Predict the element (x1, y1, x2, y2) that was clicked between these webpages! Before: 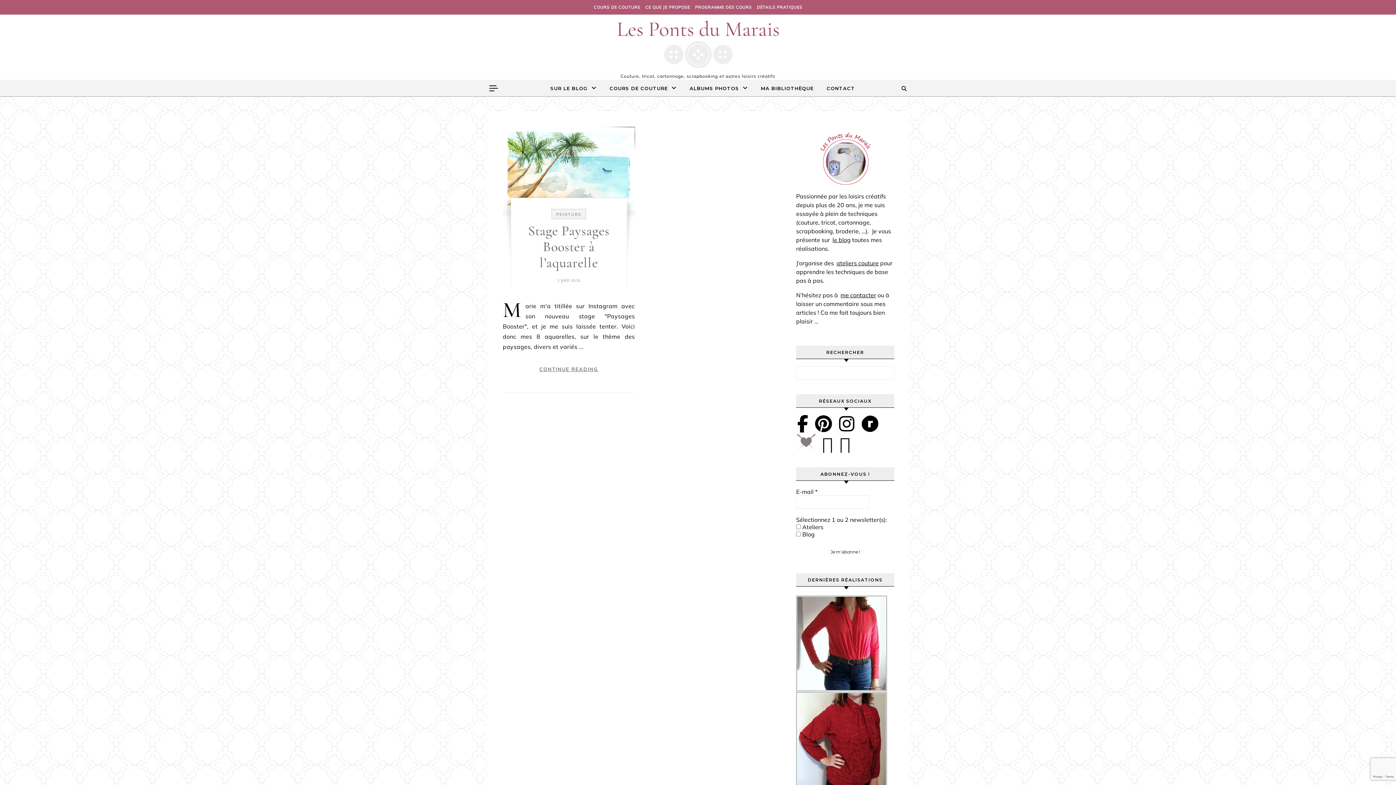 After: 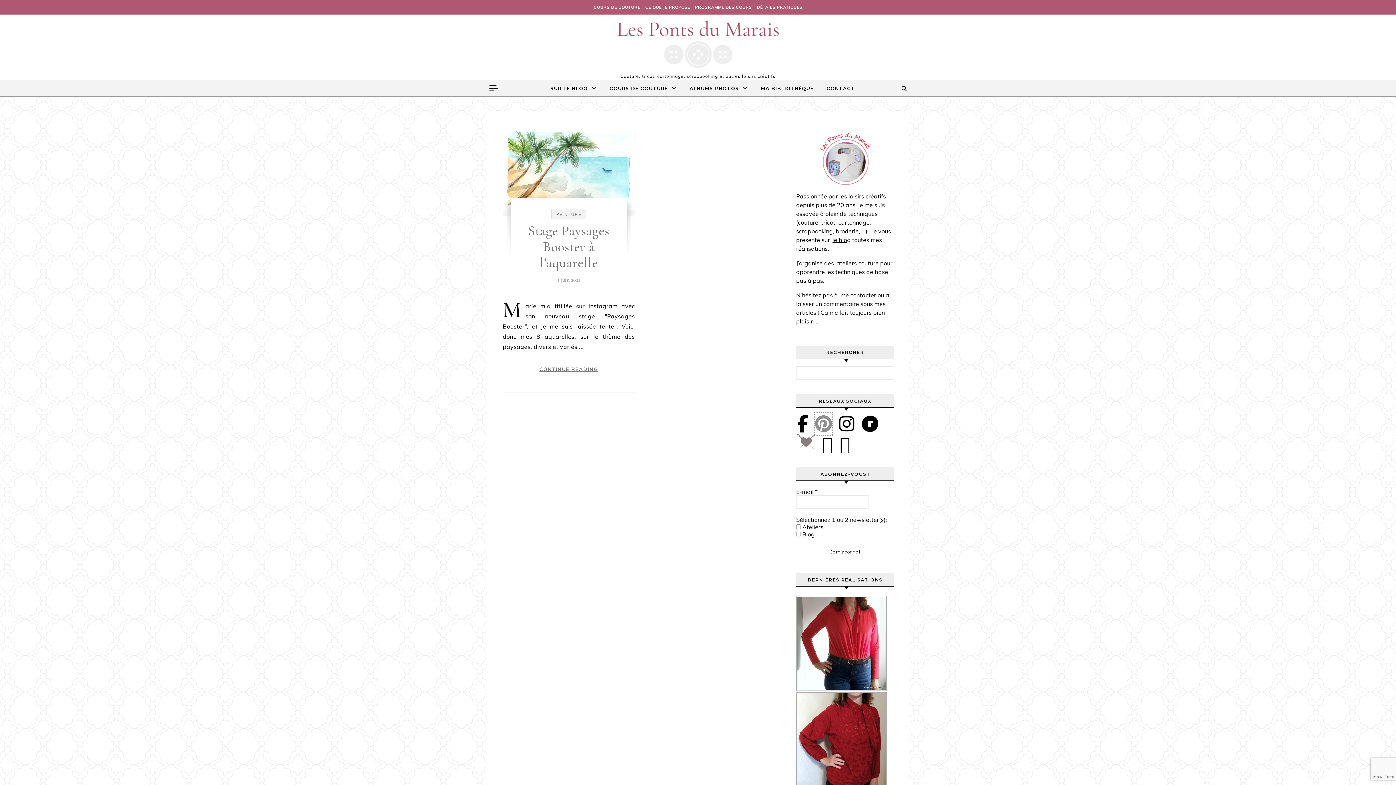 Action: bbox: (815, 413, 832, 434)